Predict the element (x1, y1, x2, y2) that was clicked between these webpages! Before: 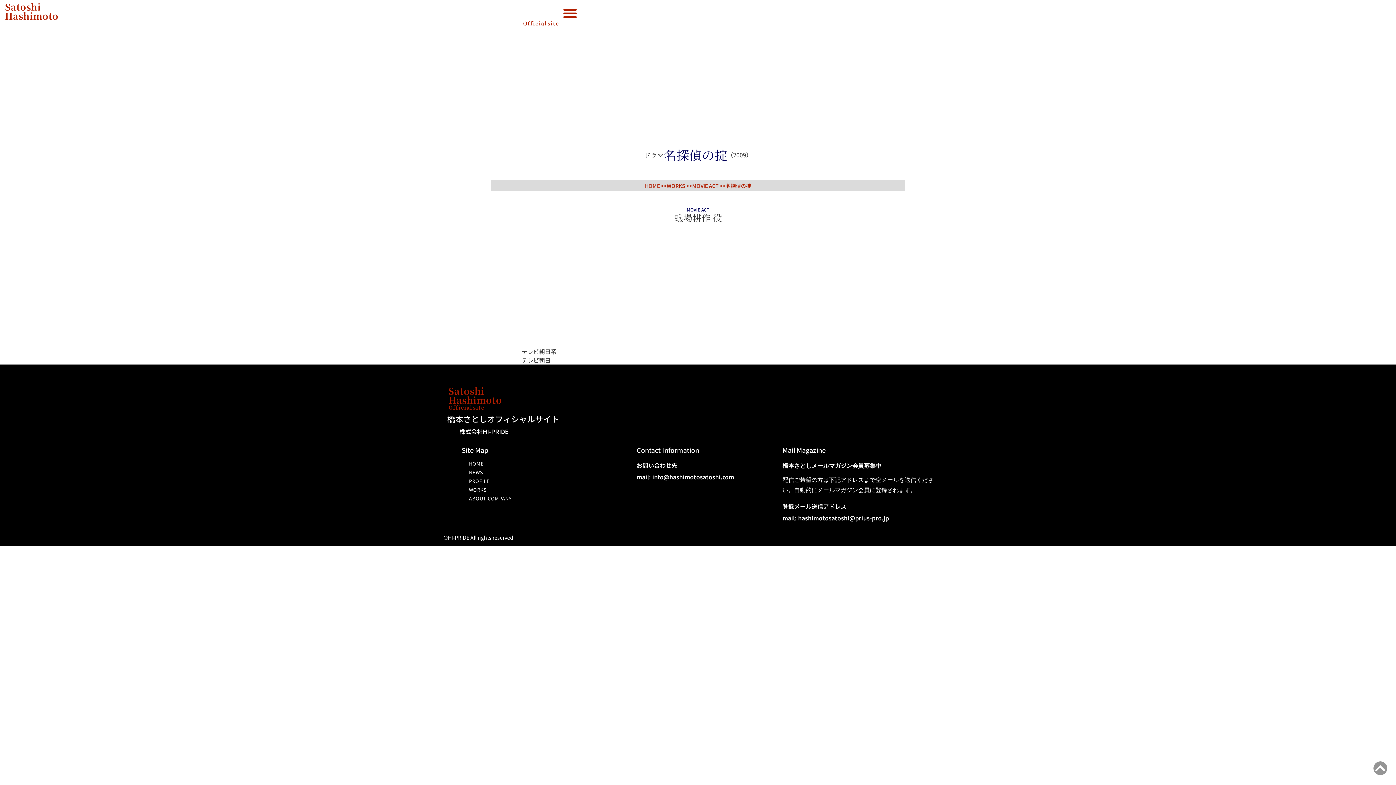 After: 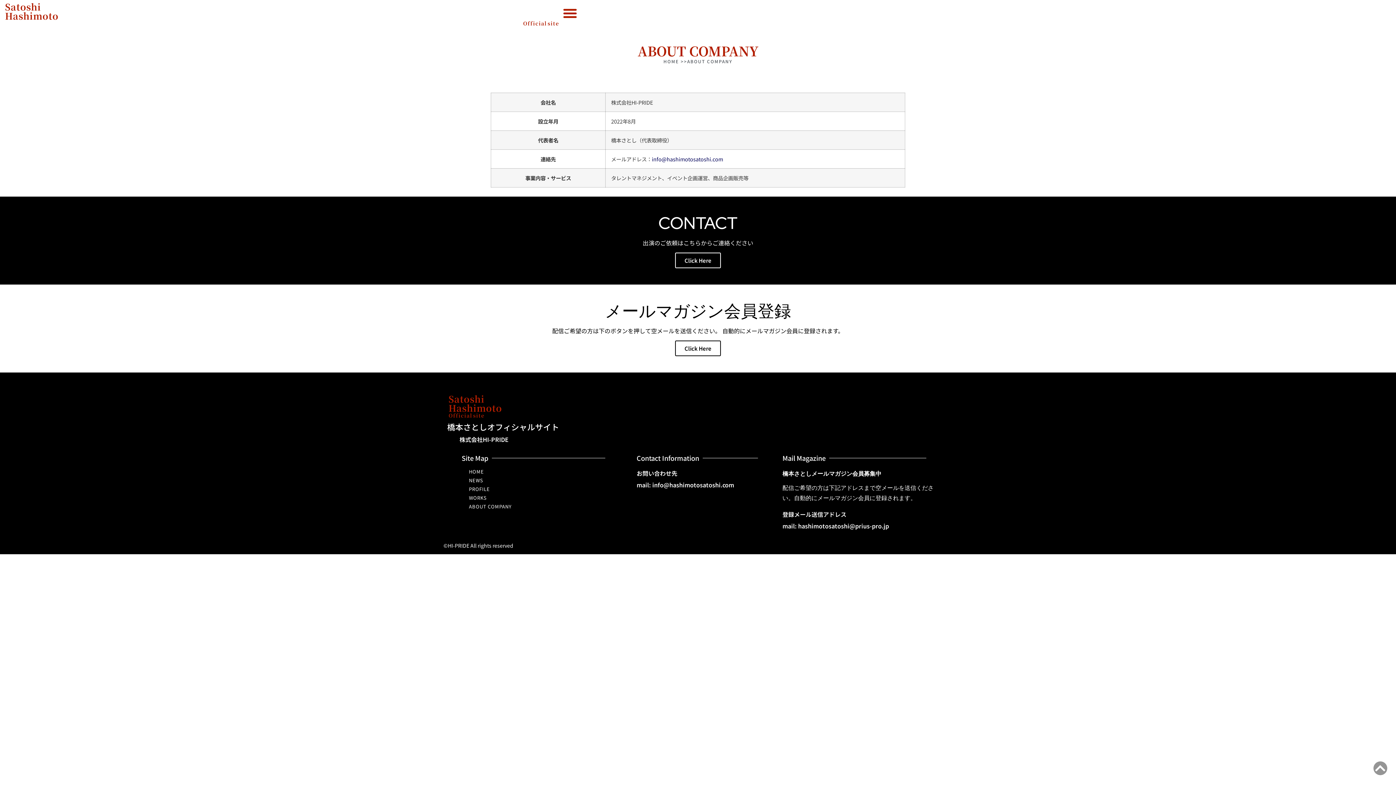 Action: label: 株式会社HI-PRIDE bbox: (459, 427, 508, 435)